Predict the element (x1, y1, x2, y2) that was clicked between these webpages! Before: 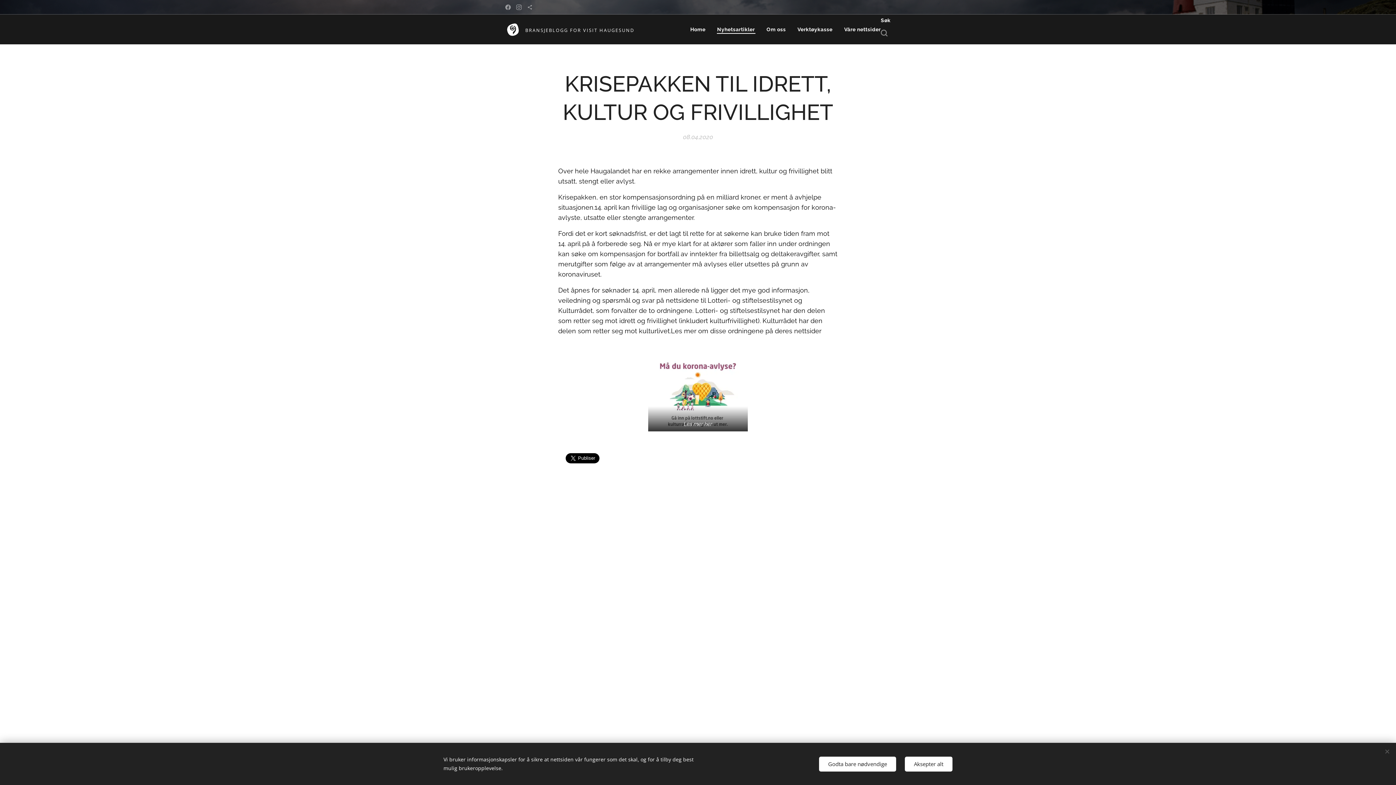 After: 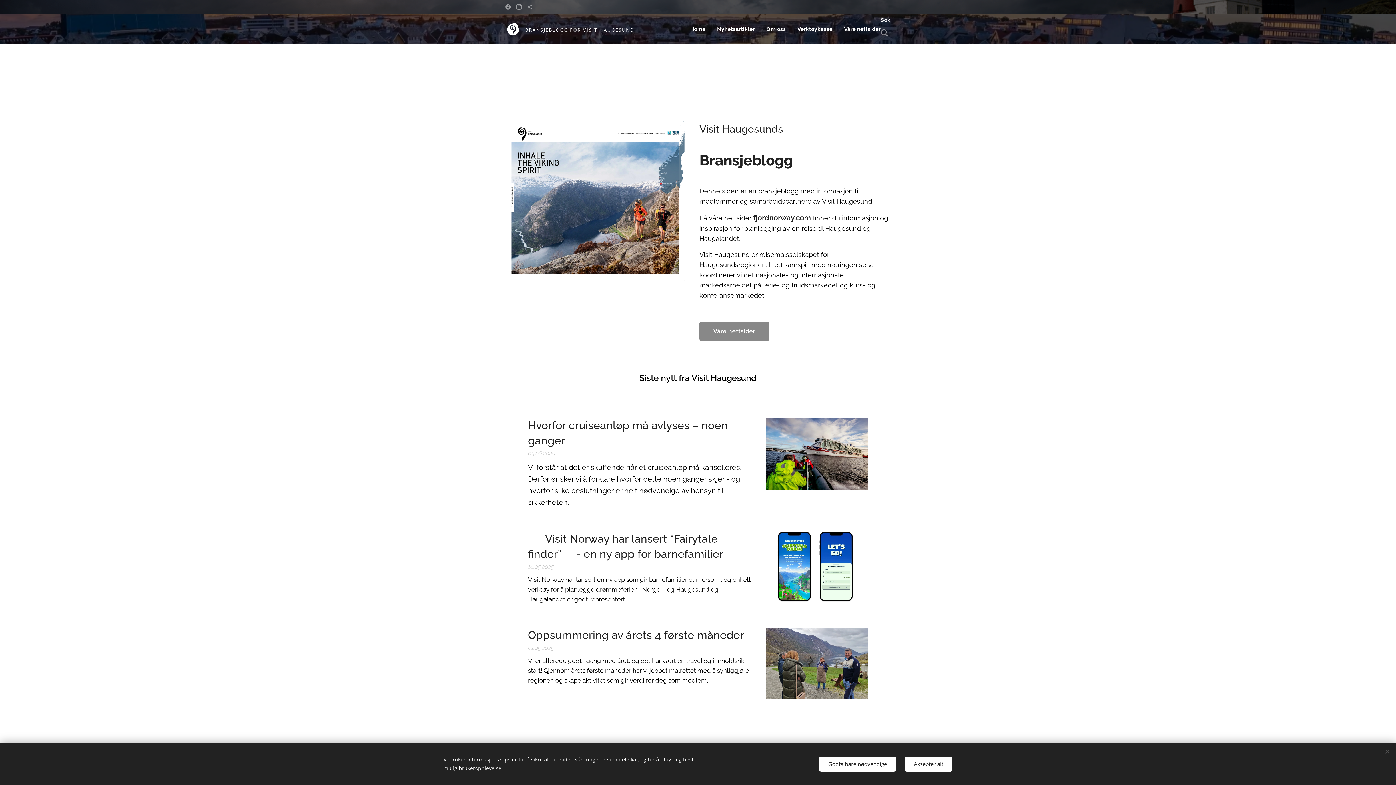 Action: label: 	
BRANSJEBLOGG FOR VISIT HAUGESUND  bbox: (505, 17, 638, 41)